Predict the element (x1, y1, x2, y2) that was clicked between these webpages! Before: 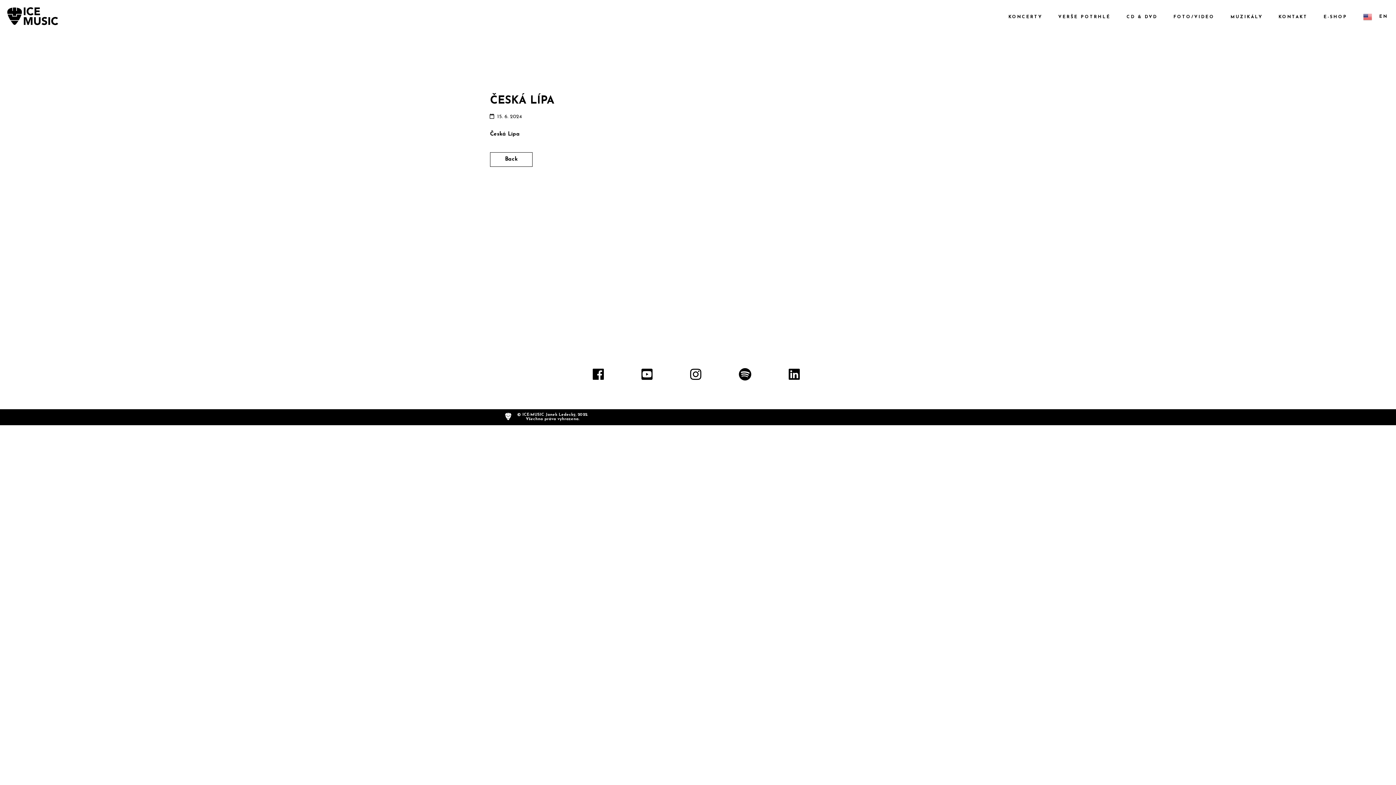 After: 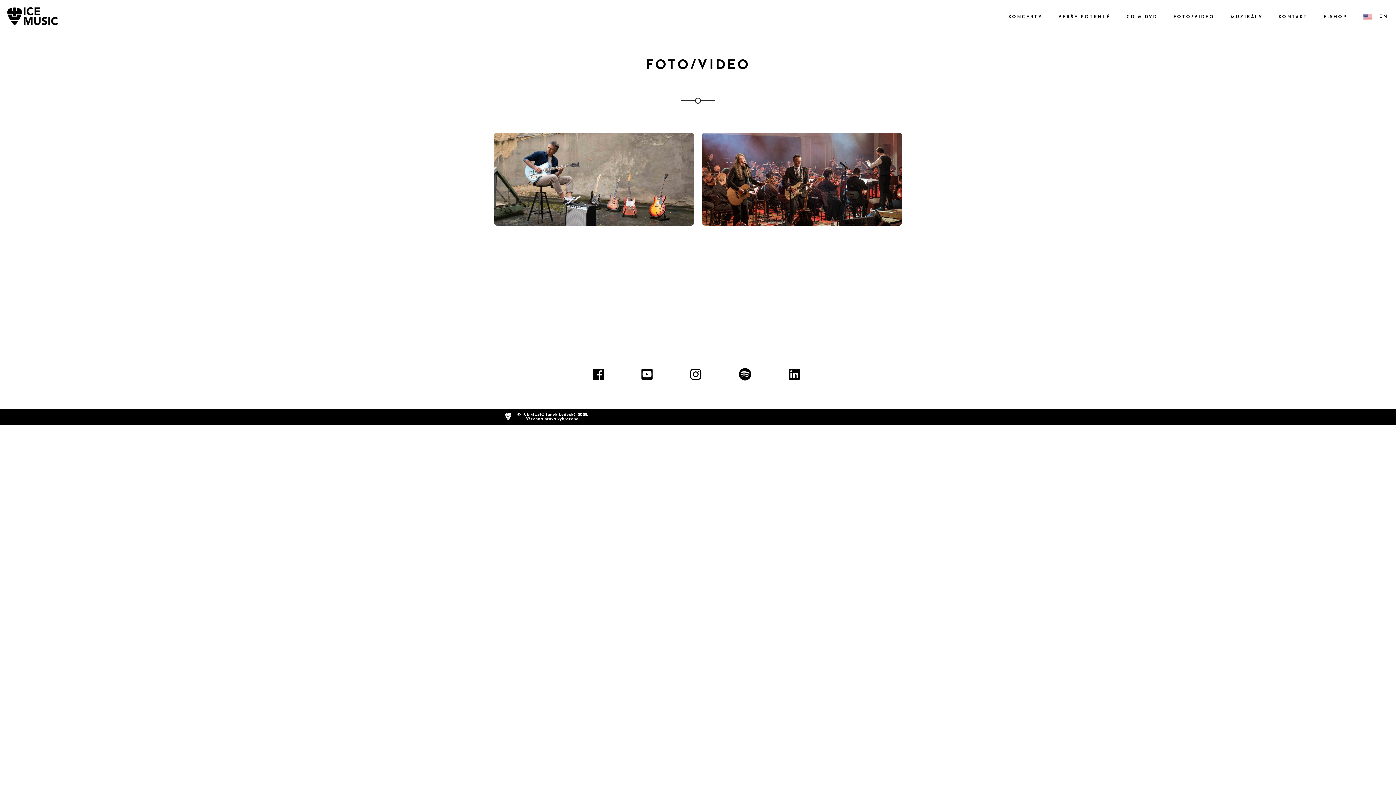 Action: bbox: (1170, 11, 1218, 22) label: FOTO/VIDEO